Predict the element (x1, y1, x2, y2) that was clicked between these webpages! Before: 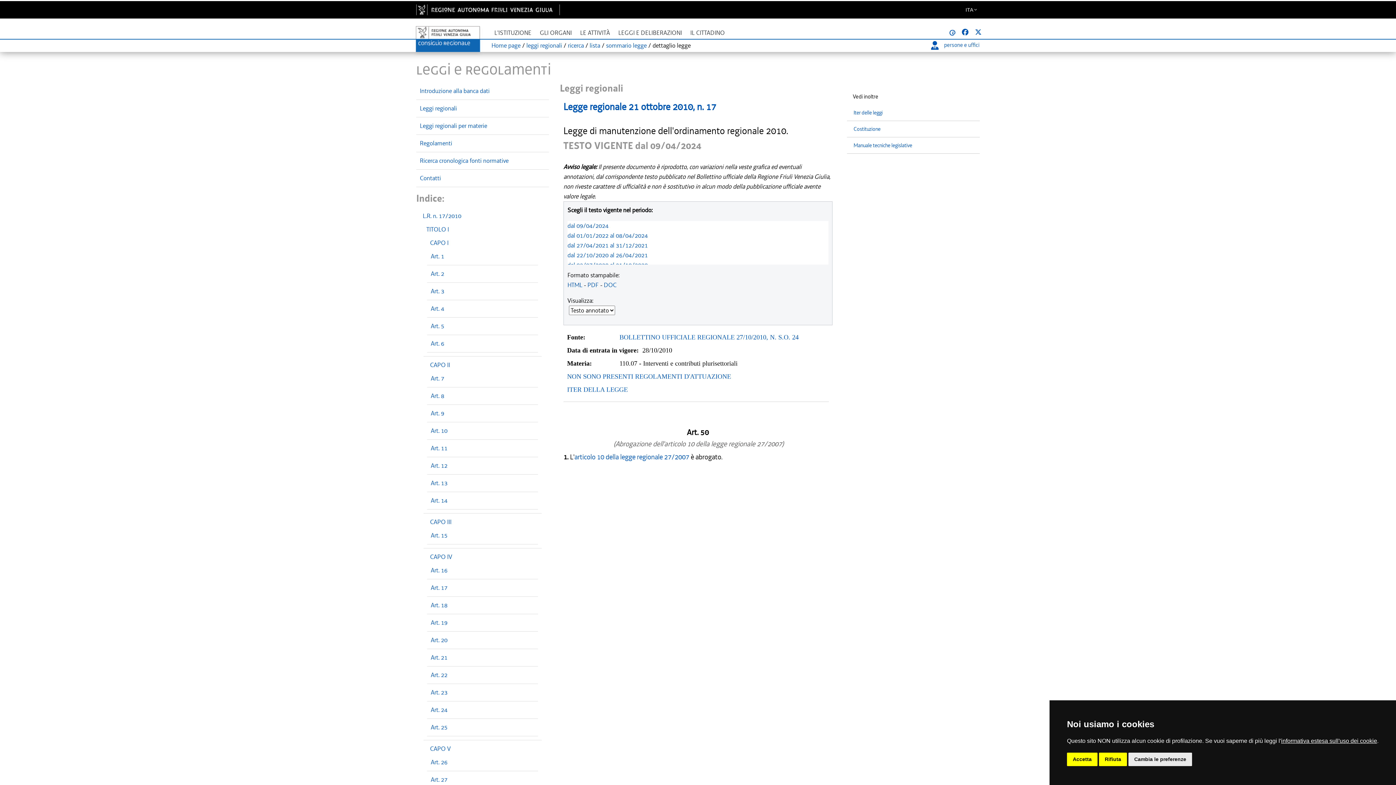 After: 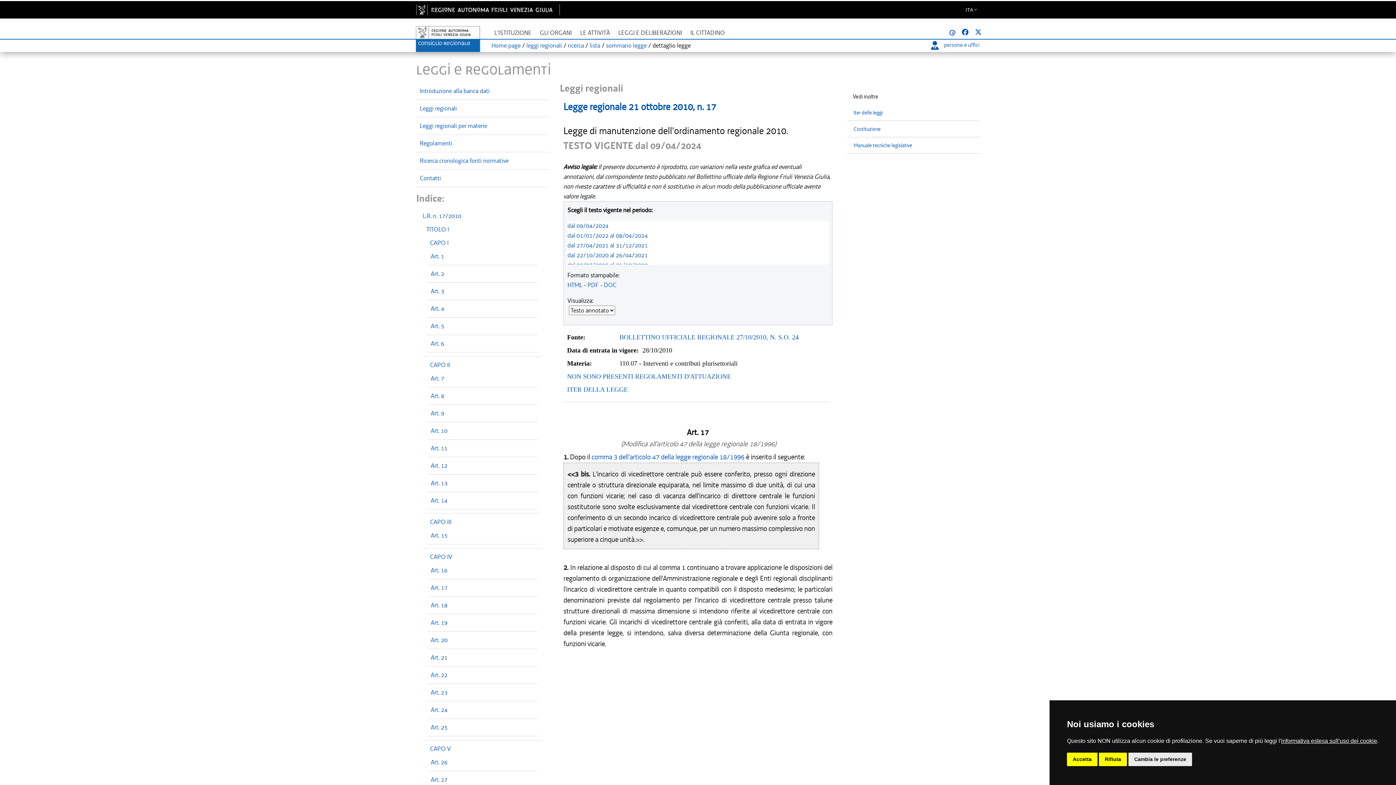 Action: label: Art. 17 bbox: (430, 584, 447, 592)